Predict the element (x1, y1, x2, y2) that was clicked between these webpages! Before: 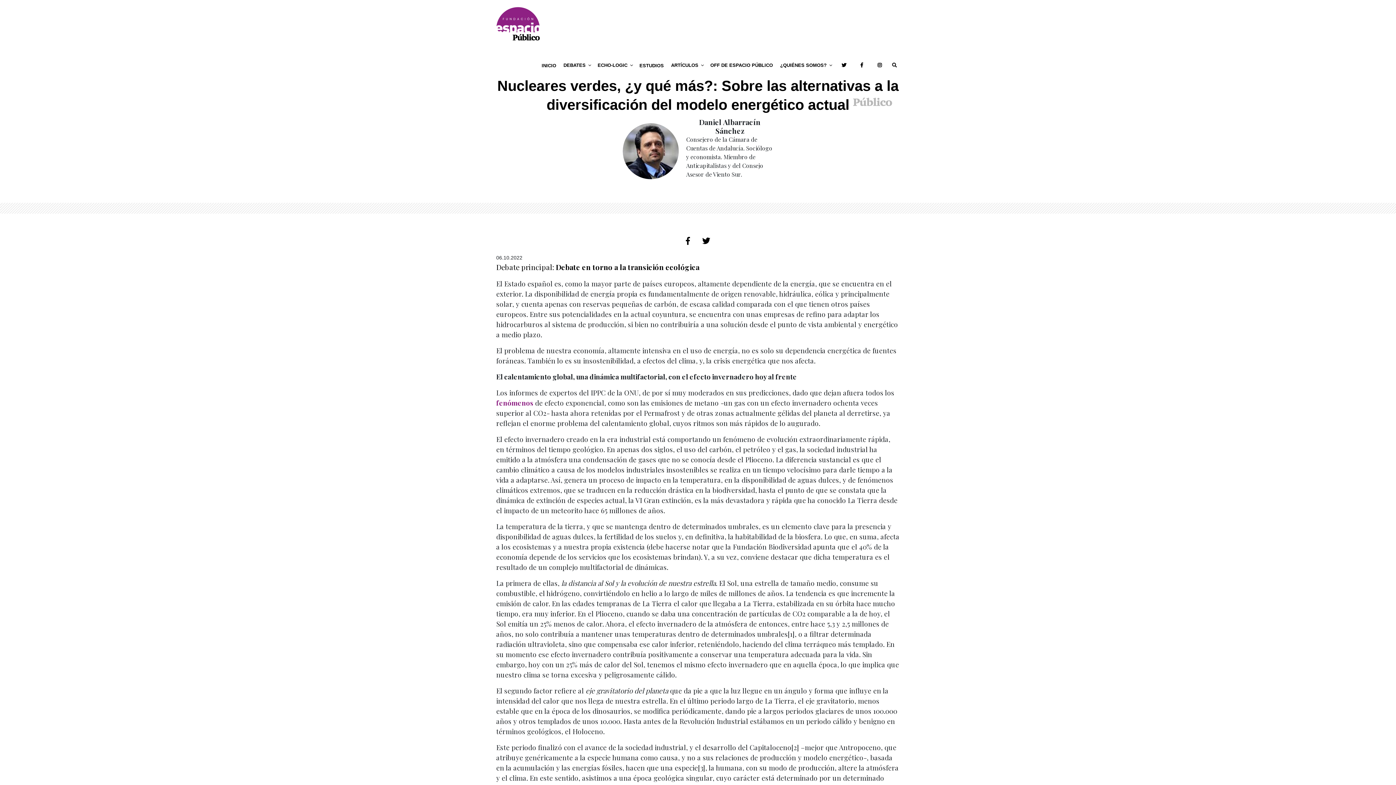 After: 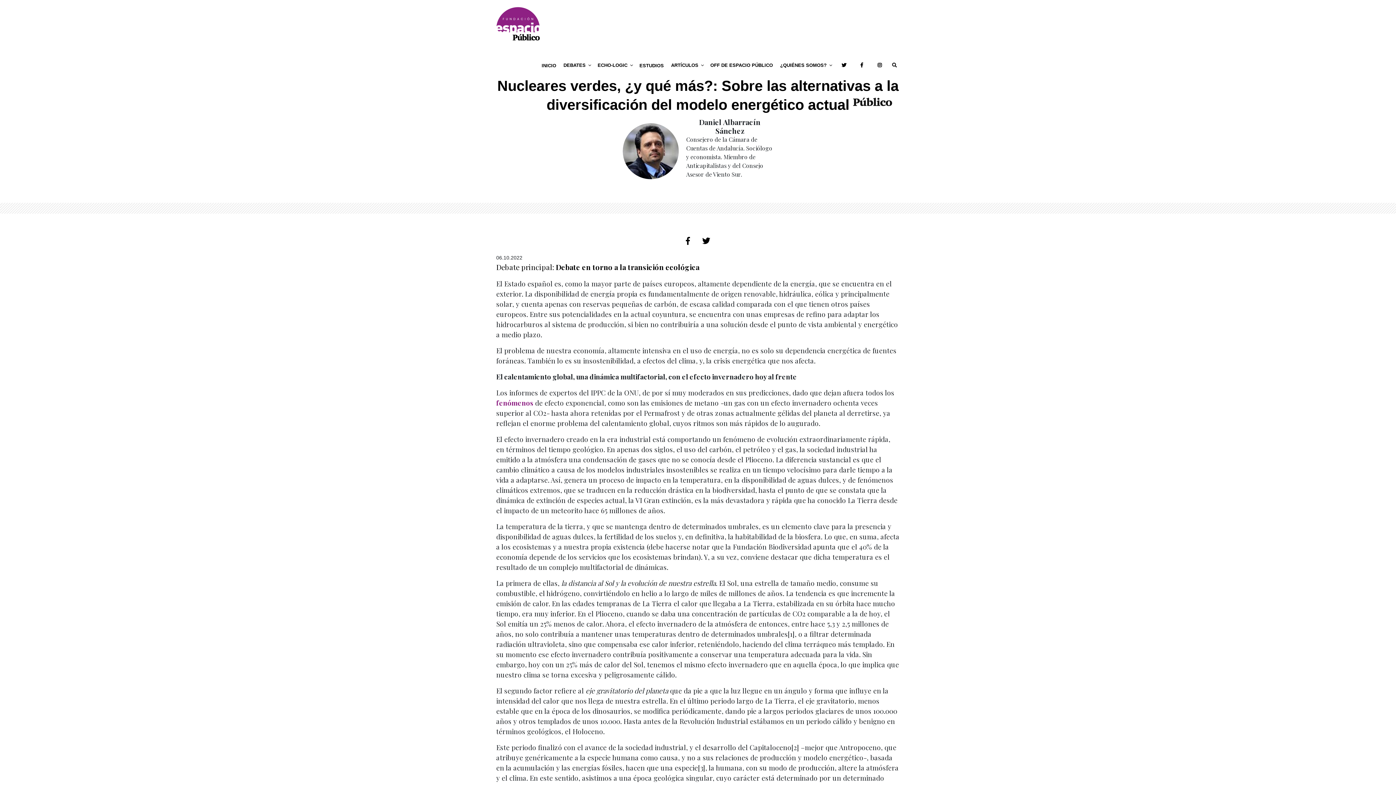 Action: bbox: (850, 98, 894, 104)